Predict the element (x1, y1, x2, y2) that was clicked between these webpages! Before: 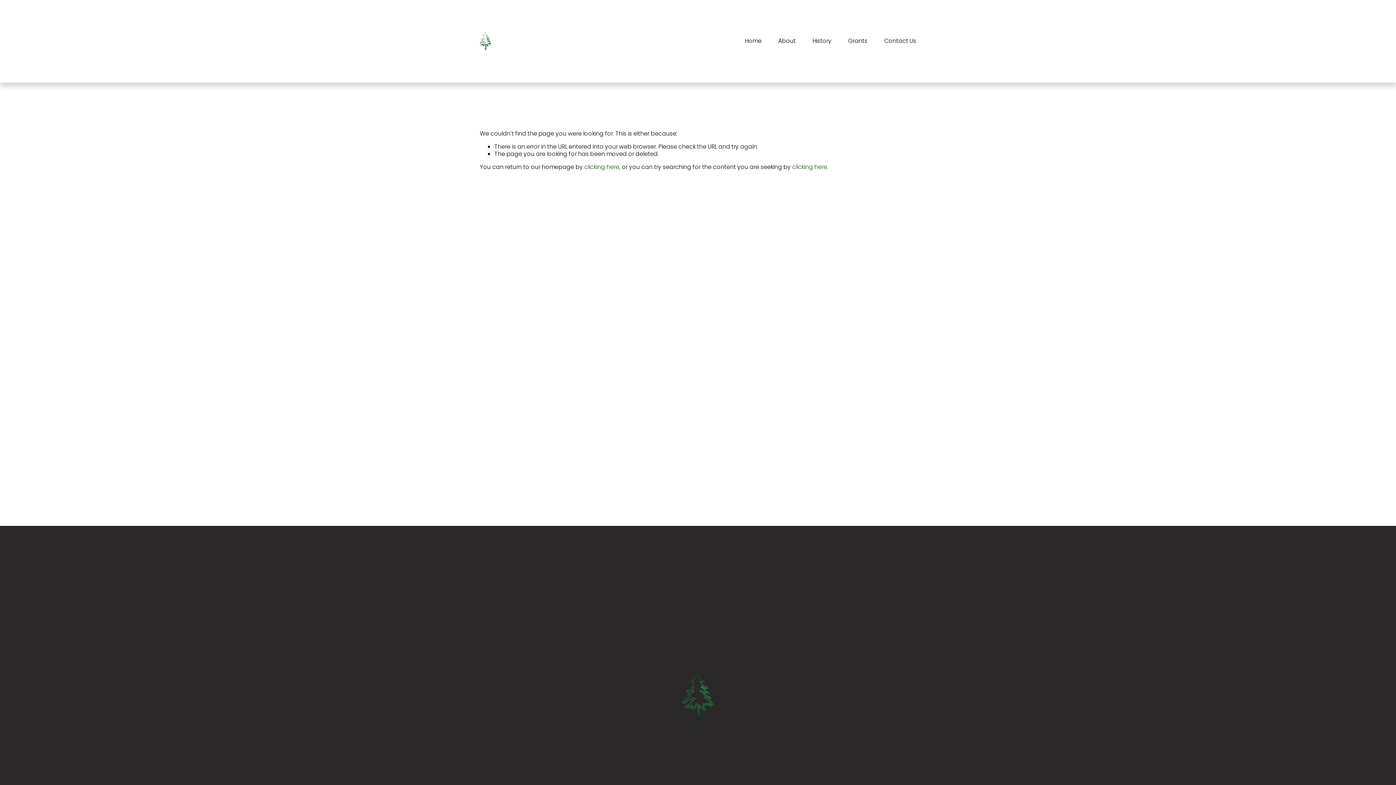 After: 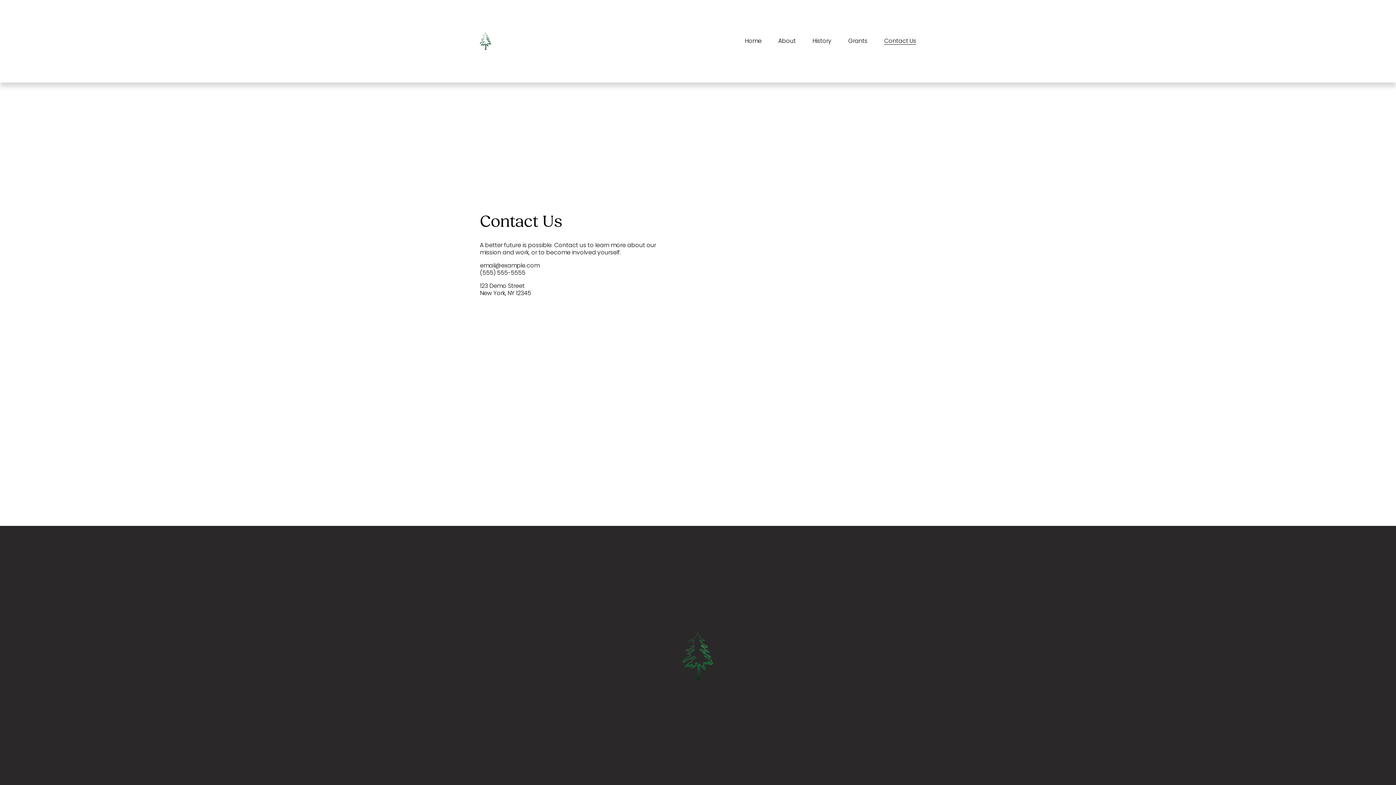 Action: label: Contact Us bbox: (884, 36, 916, 45)